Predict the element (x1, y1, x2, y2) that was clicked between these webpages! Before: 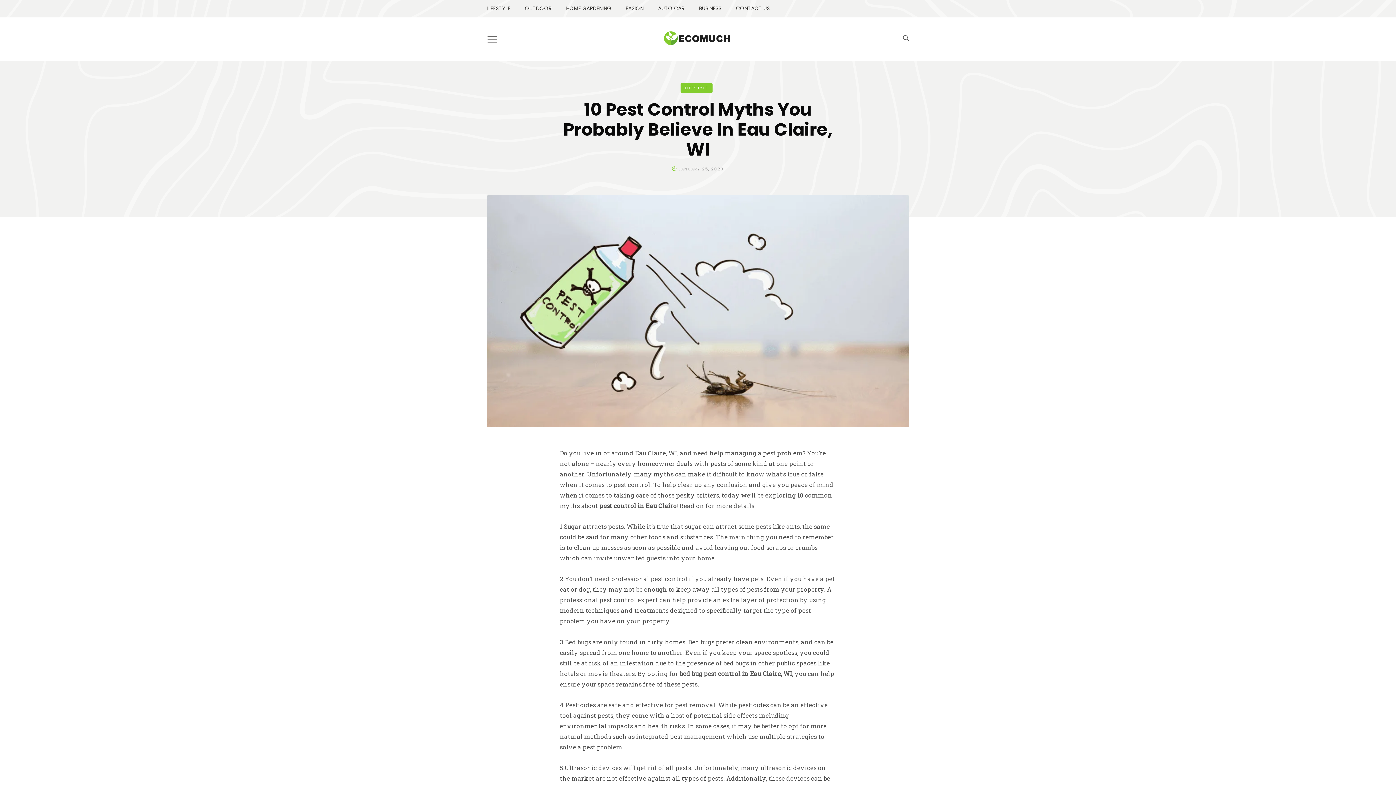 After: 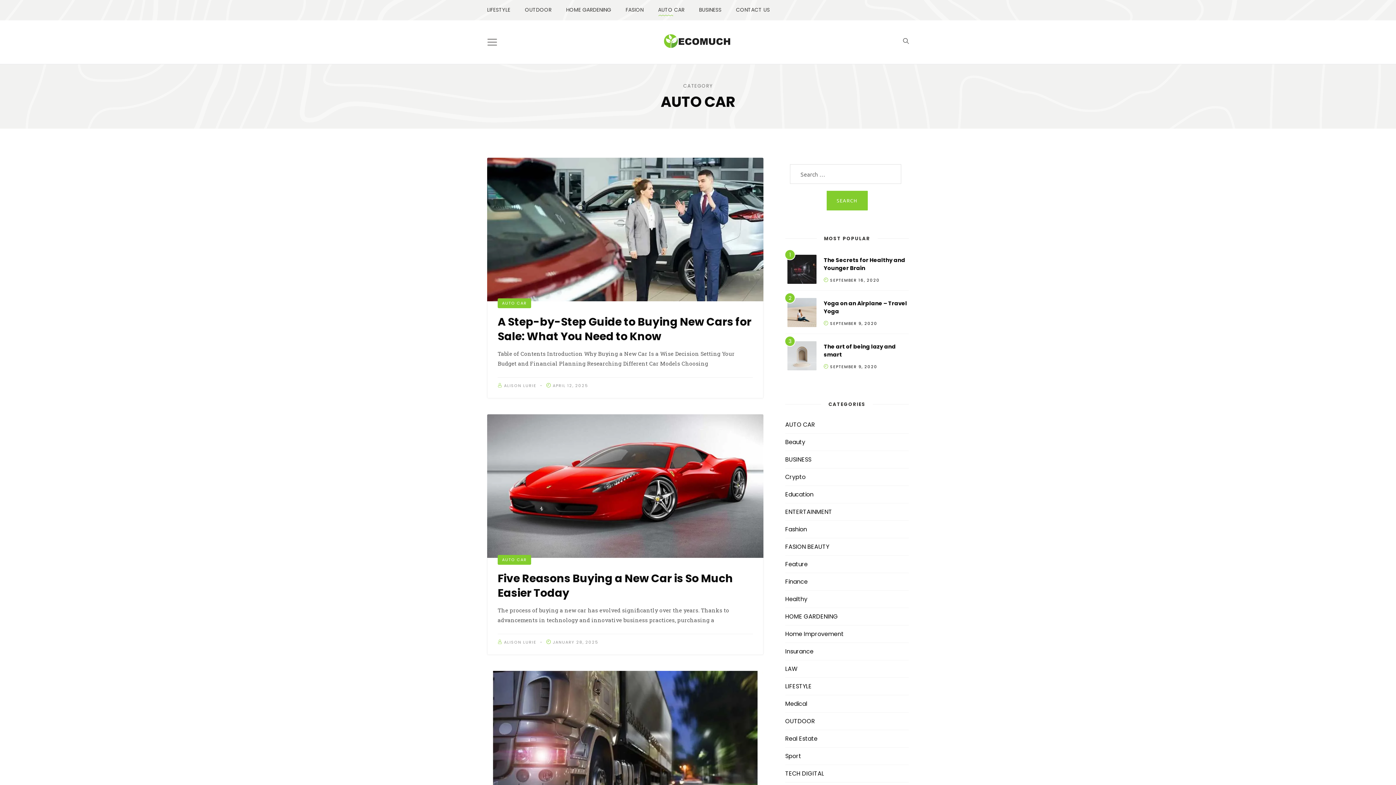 Action: label: AUTO CAR bbox: (655, 4, 687, 12)